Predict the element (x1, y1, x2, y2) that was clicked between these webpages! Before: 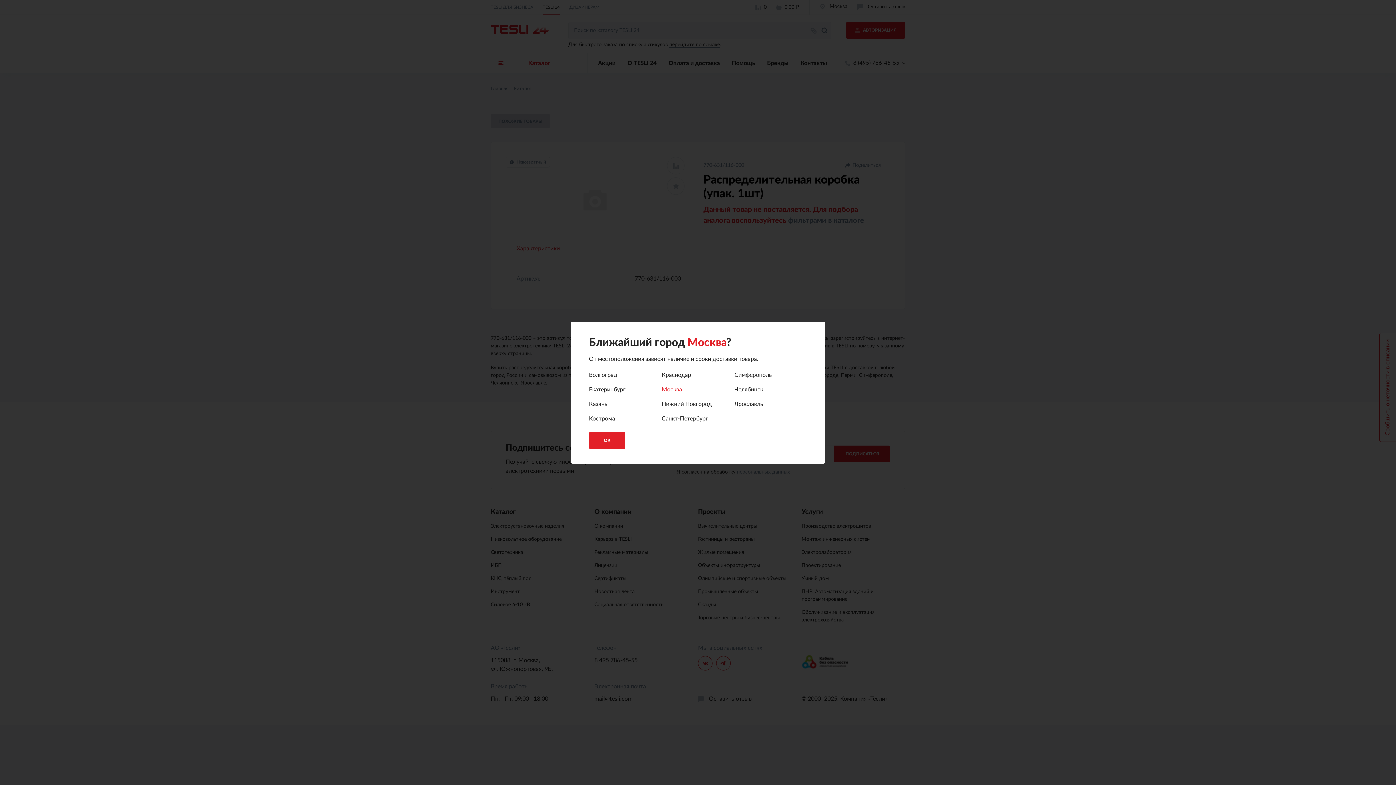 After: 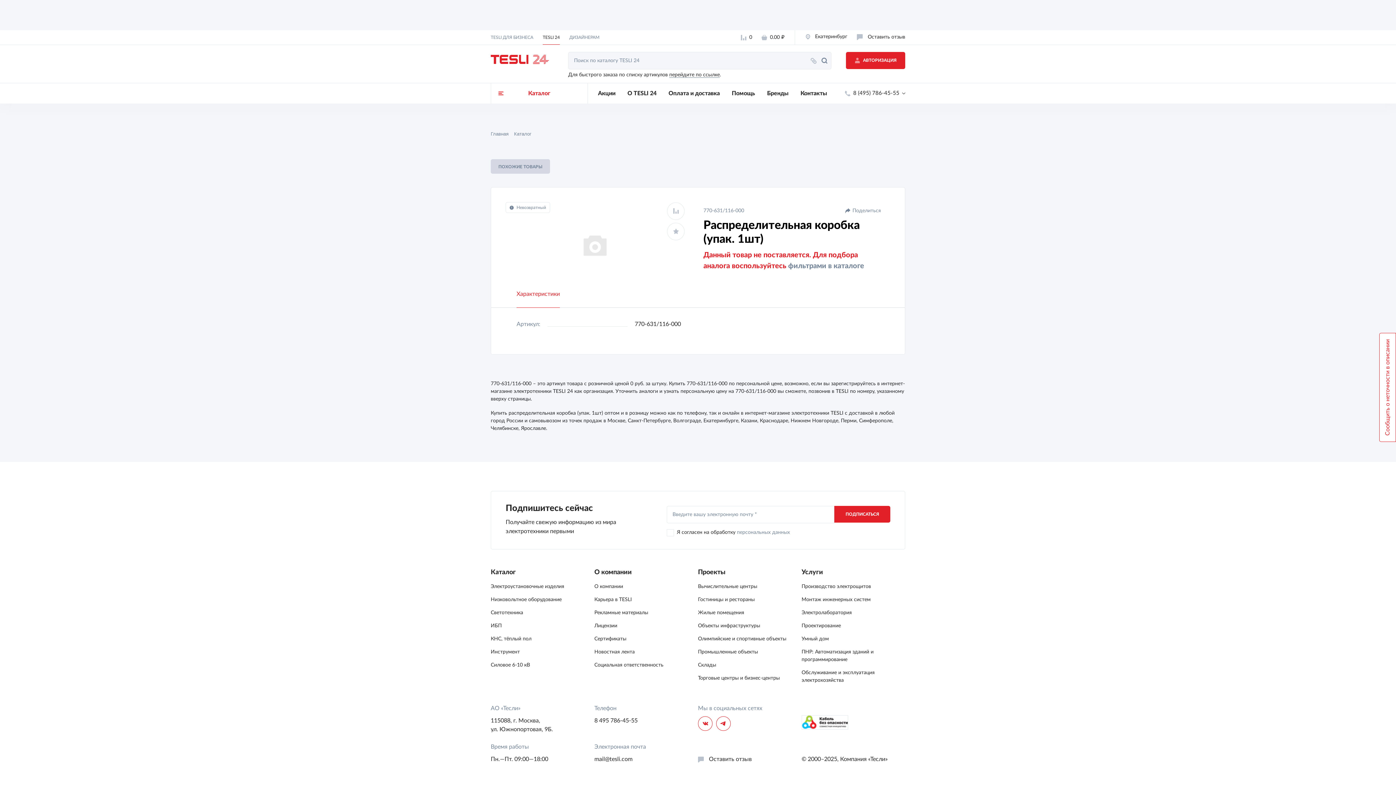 Action: label: Екатеринбург bbox: (589, 386, 625, 392)